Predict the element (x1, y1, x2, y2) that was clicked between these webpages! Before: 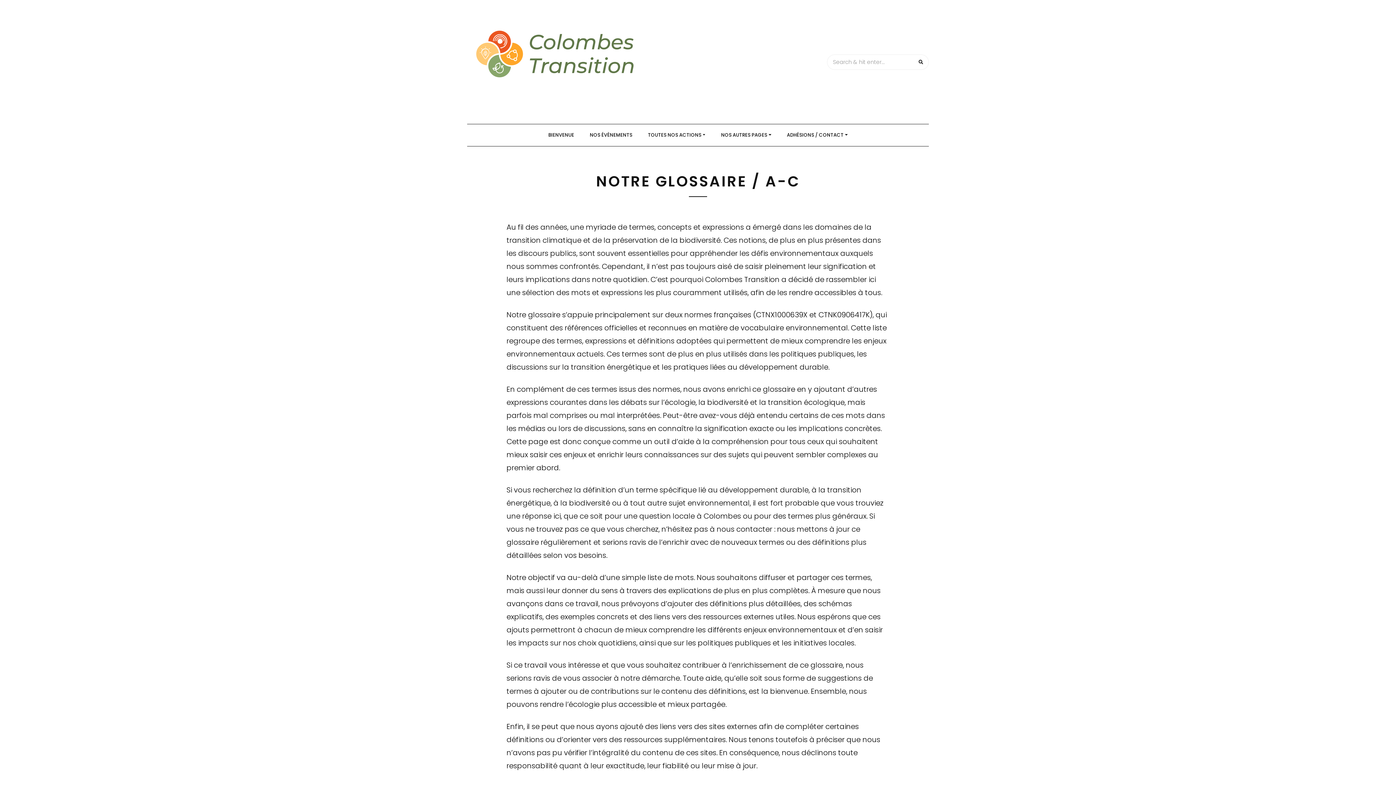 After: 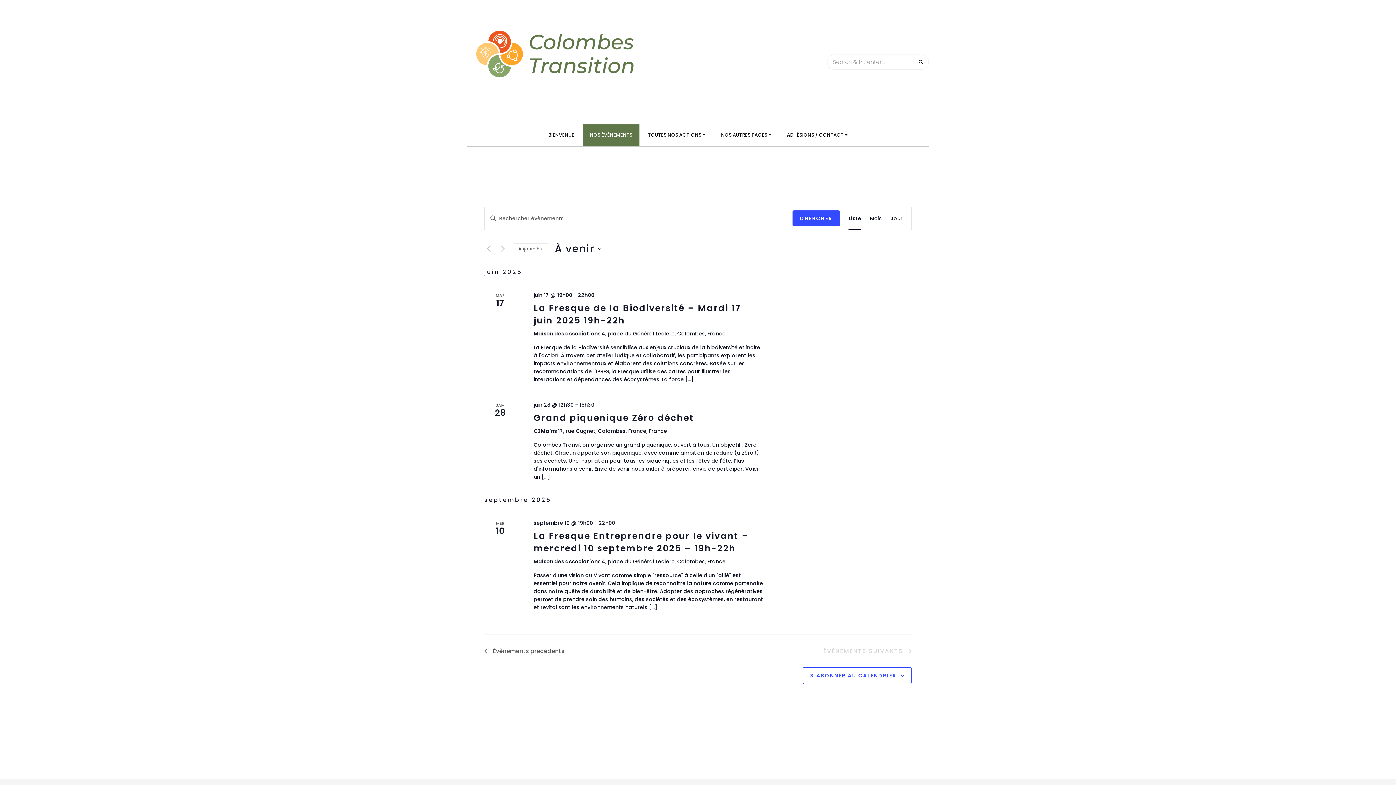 Action: bbox: (582, 124, 639, 146) label: NOS ÉVÈNEMENTS